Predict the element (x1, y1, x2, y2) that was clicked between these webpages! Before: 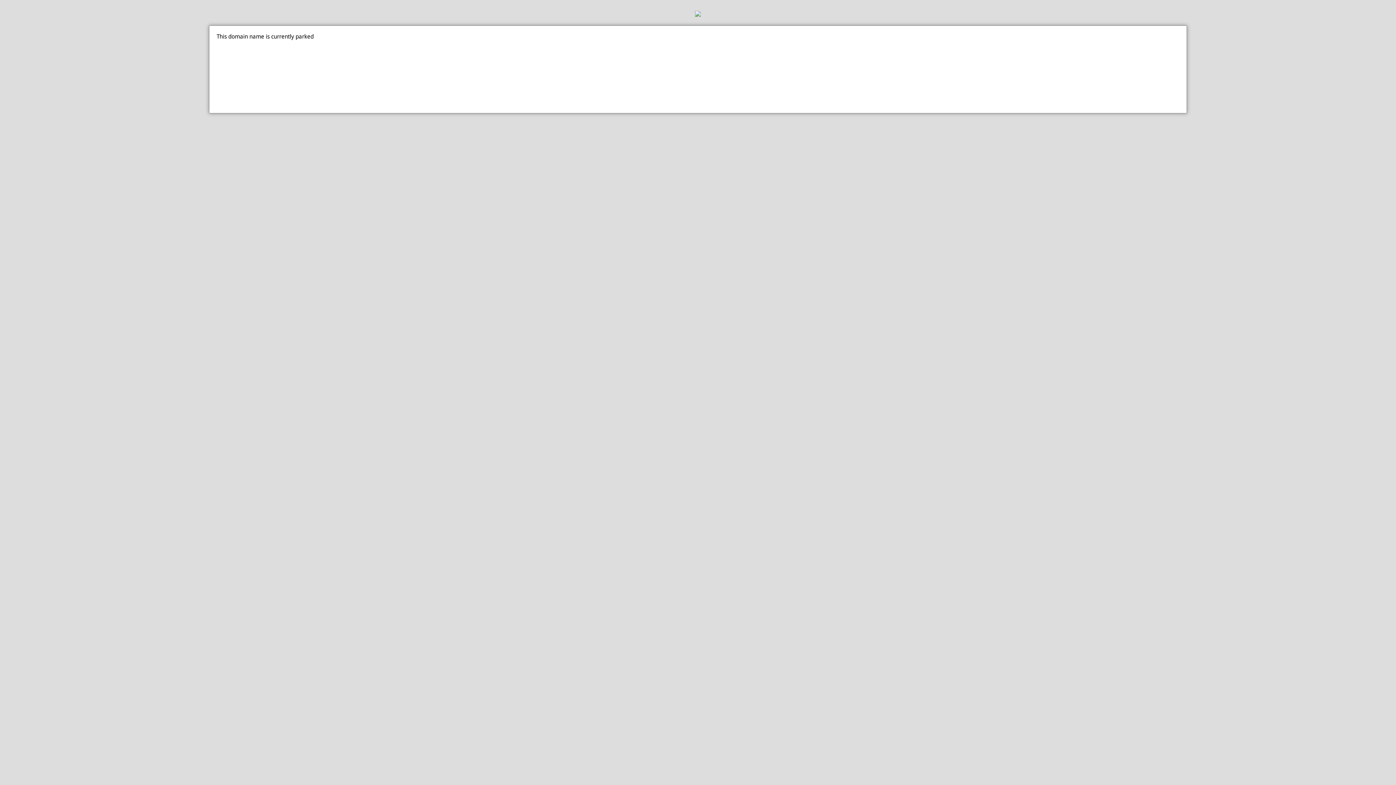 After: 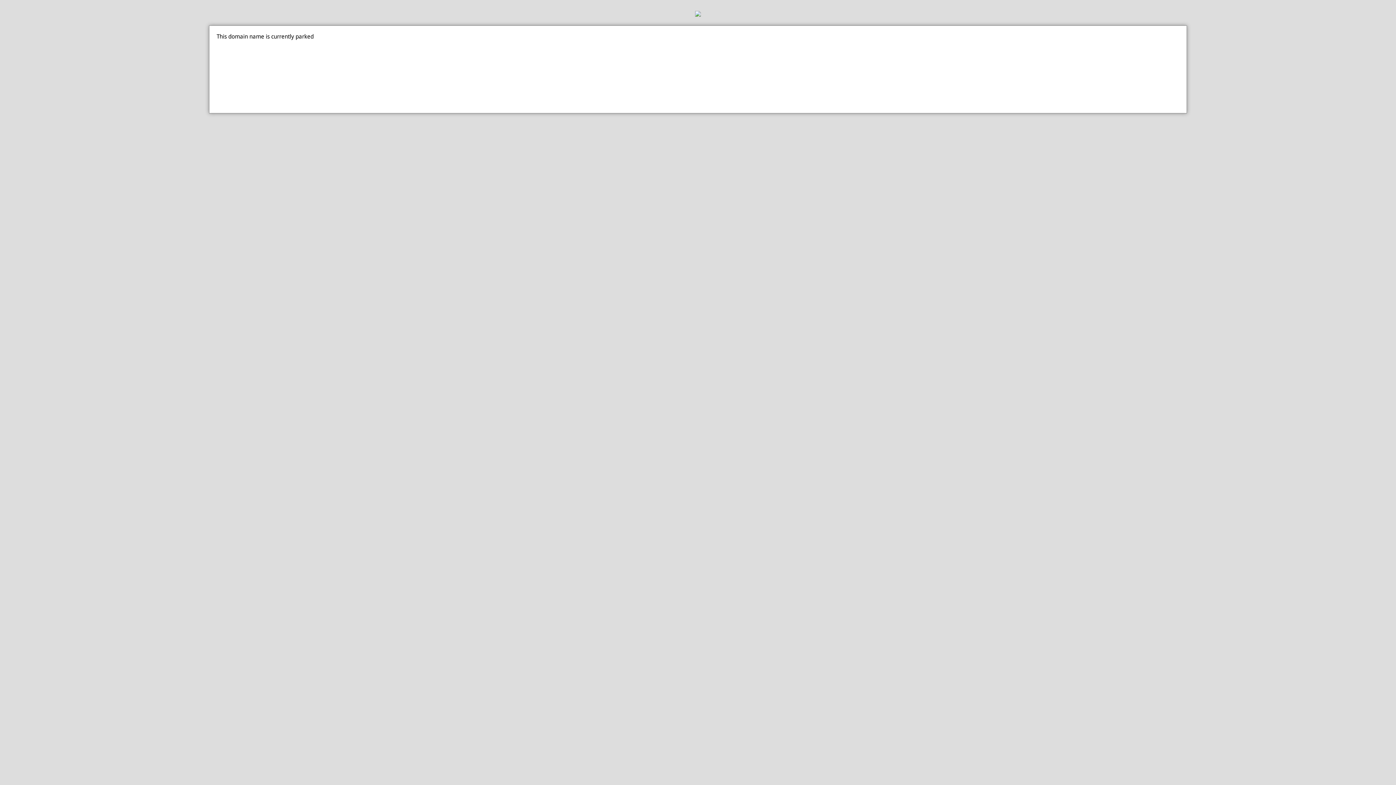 Action: bbox: (0, 10, 1396, 18)